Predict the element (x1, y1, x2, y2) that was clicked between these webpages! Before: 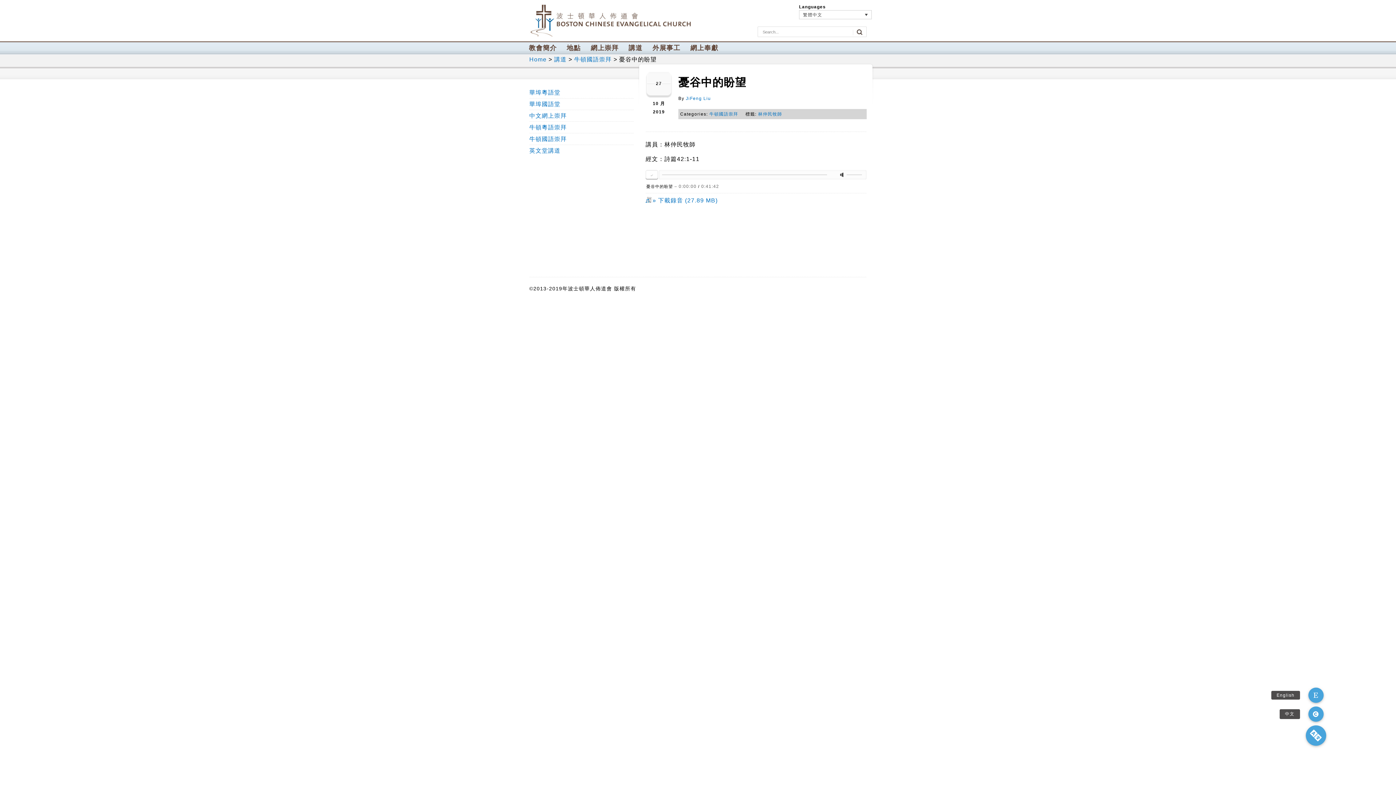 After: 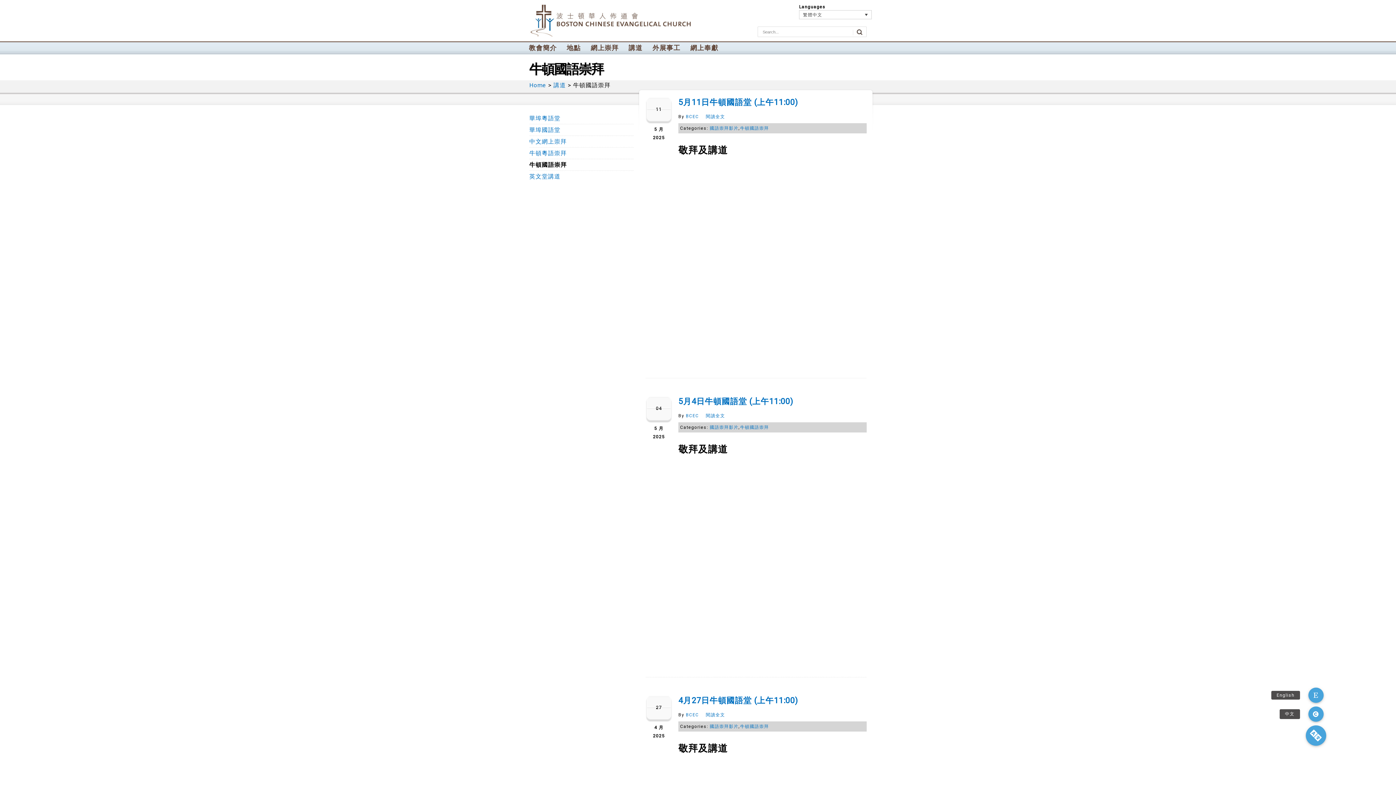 Action: label: 牛頓國語崇拜 bbox: (574, 56, 611, 62)